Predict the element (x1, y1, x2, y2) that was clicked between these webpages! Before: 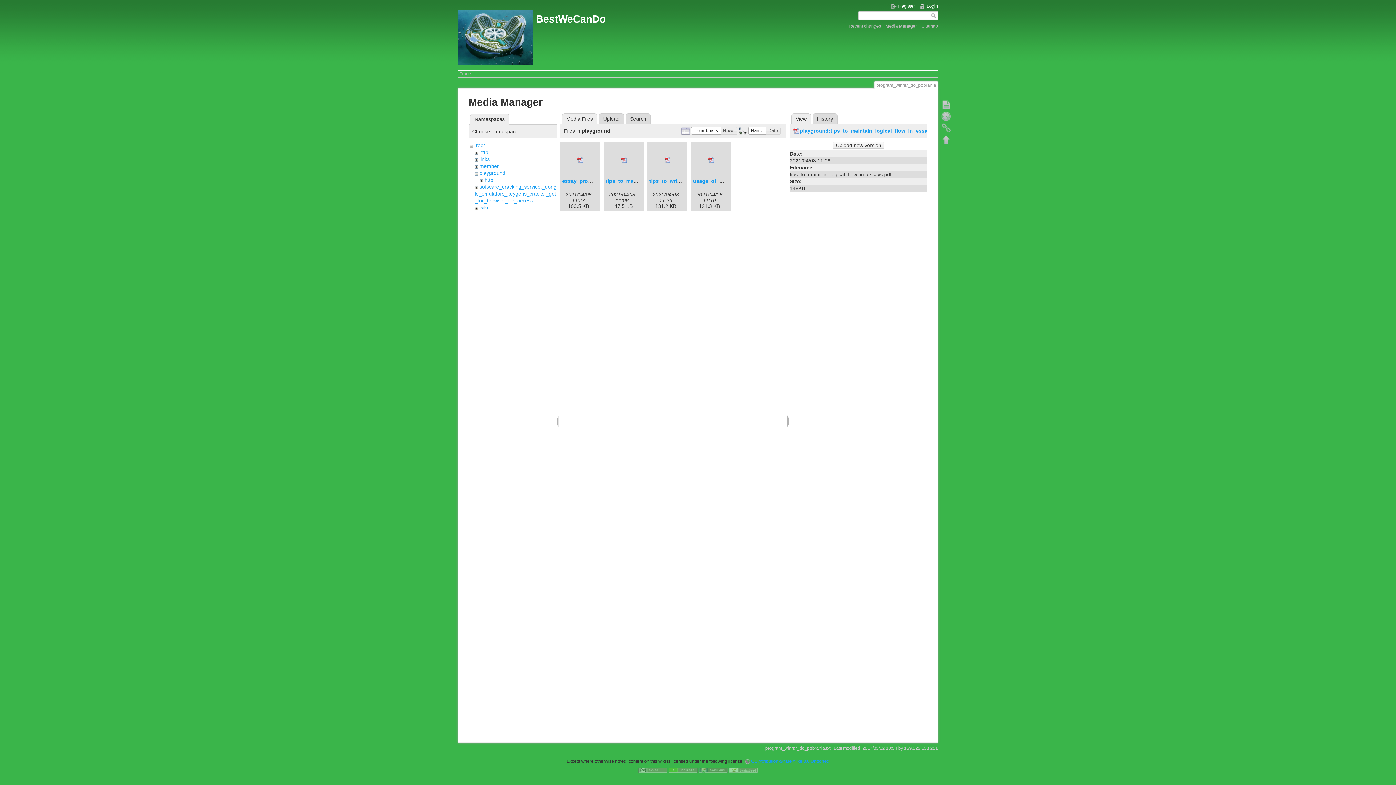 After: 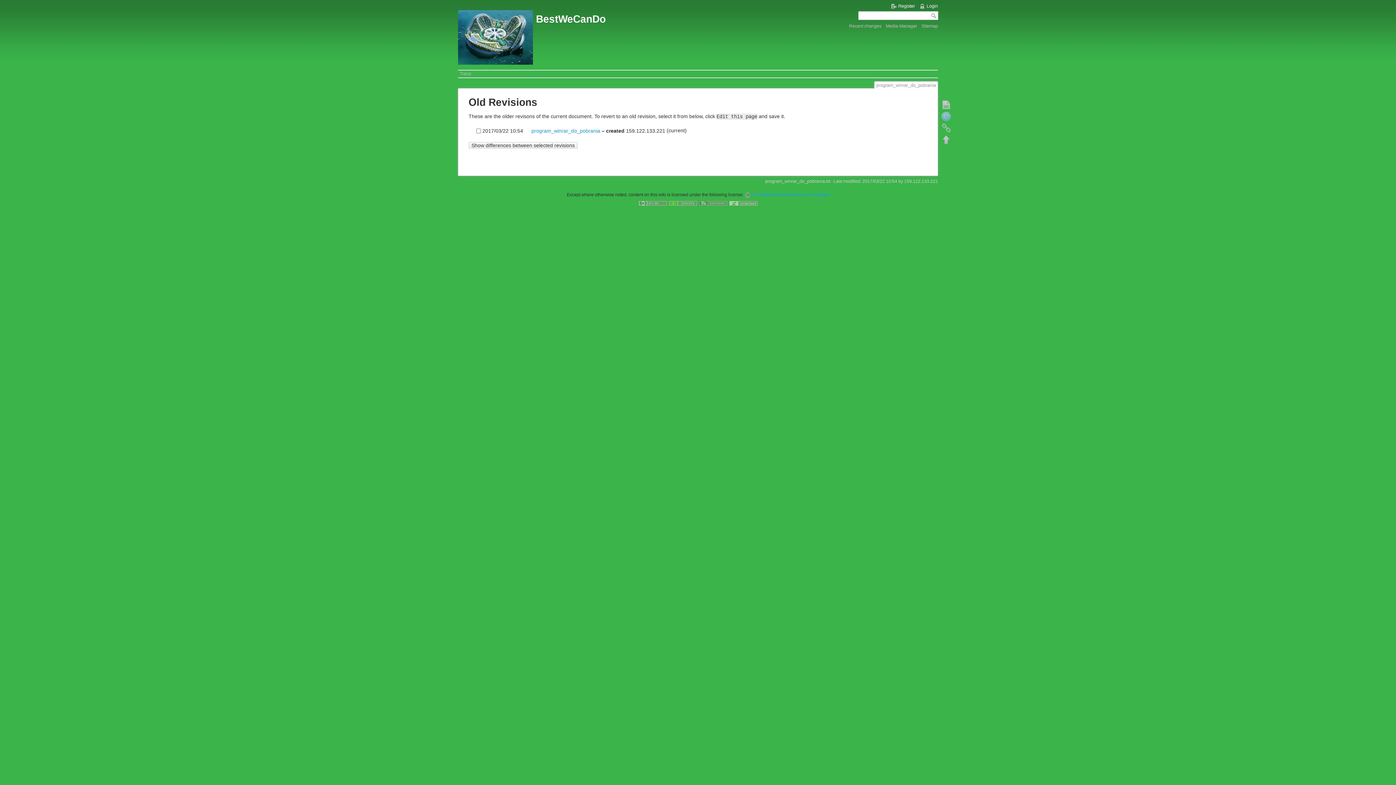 Action: label: Old revisions bbox: (935, 110, 952, 122)